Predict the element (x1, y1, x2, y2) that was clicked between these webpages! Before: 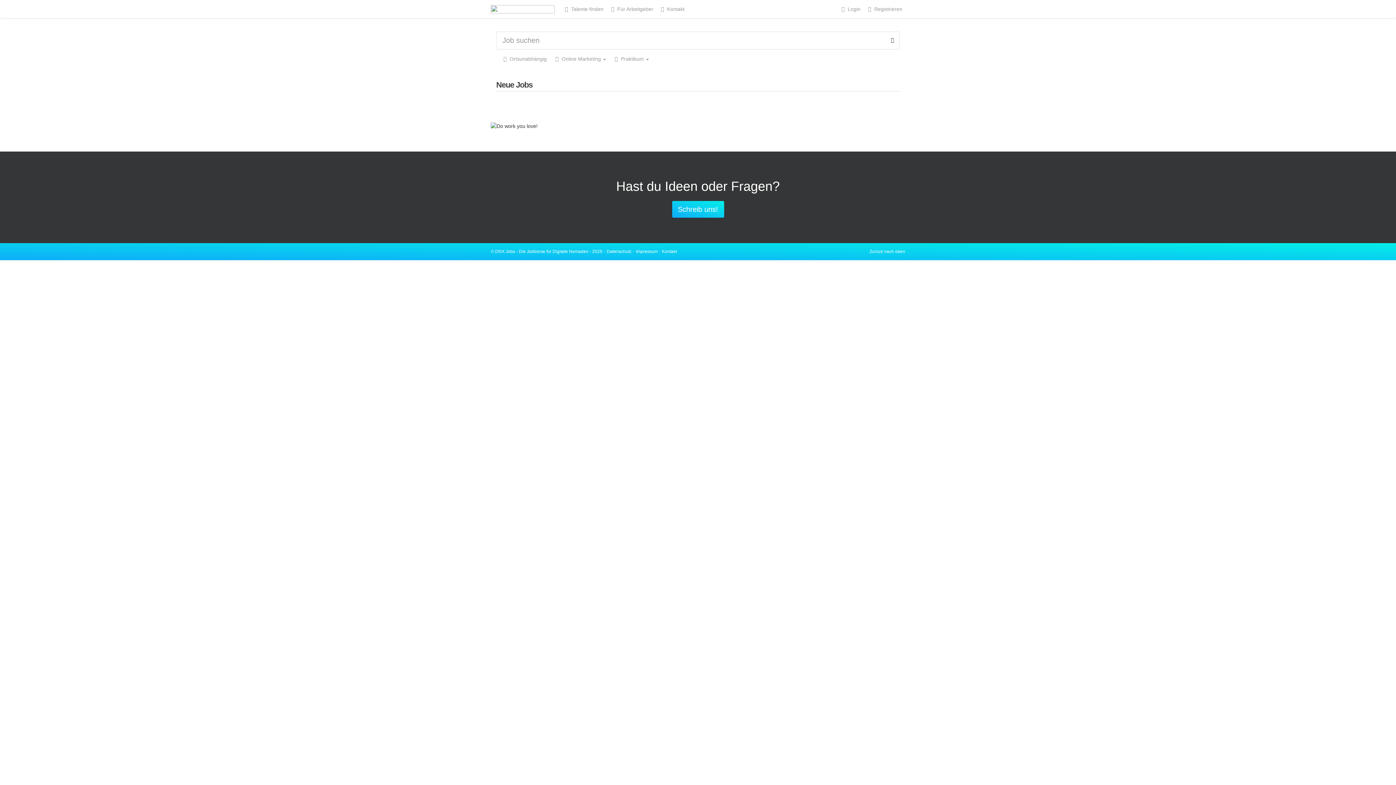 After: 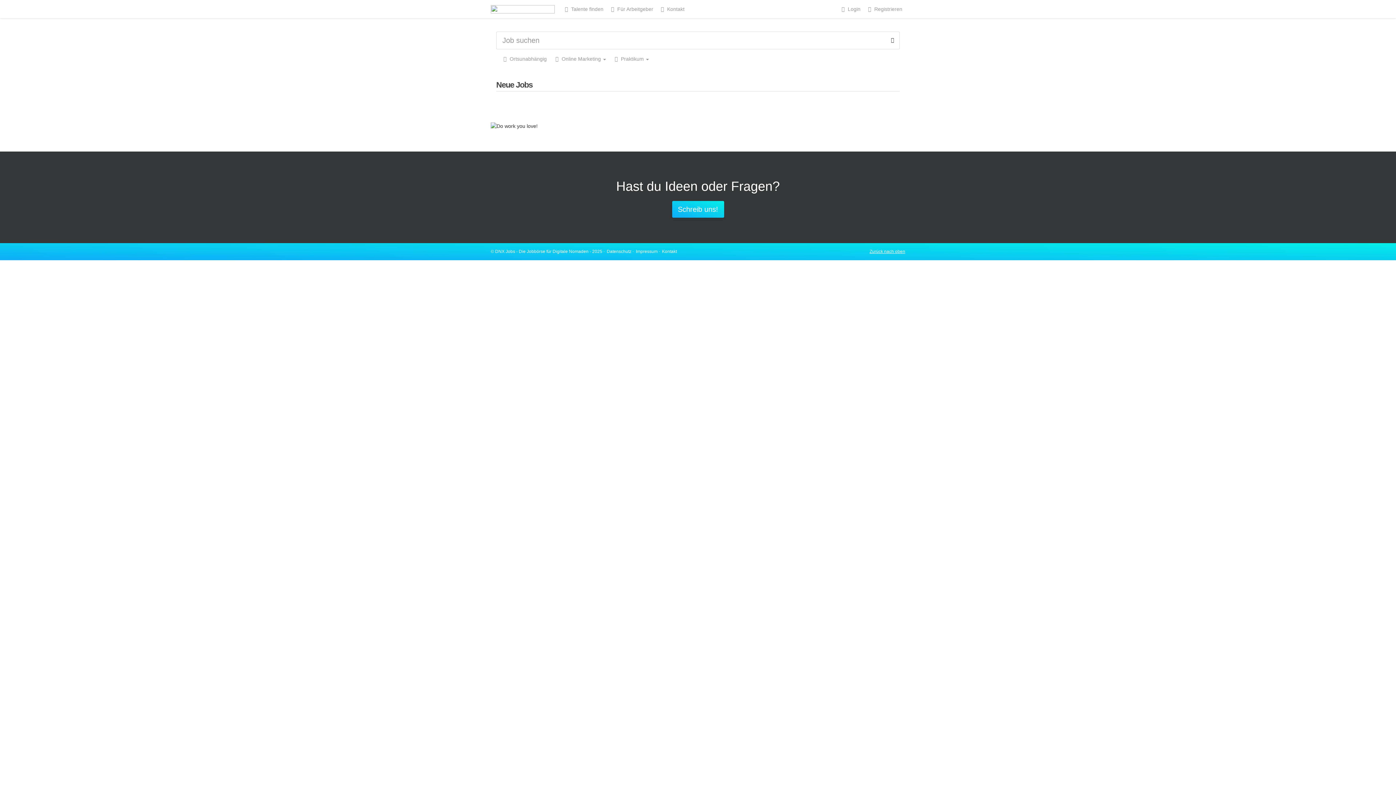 Action: label: Zurück nach oben bbox: (869, 249, 905, 254)